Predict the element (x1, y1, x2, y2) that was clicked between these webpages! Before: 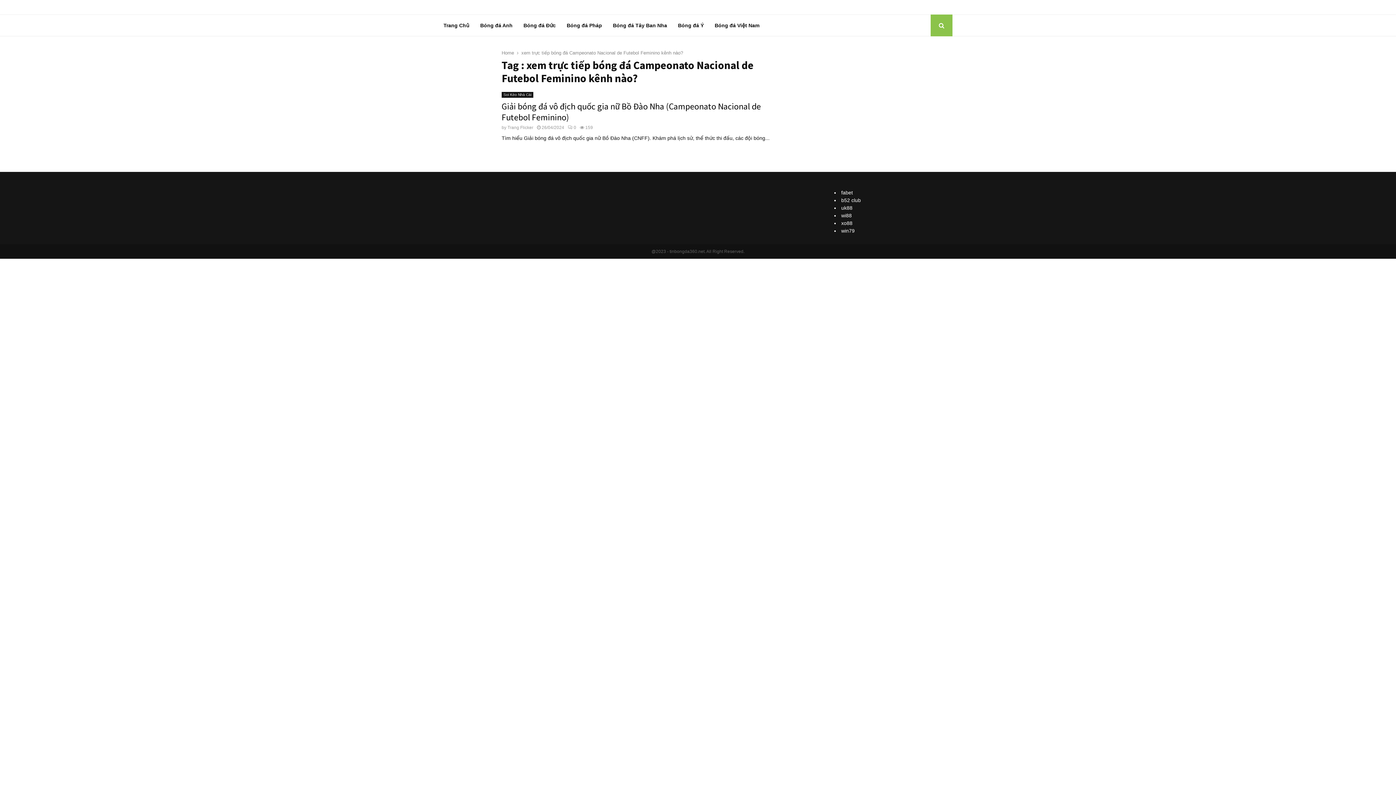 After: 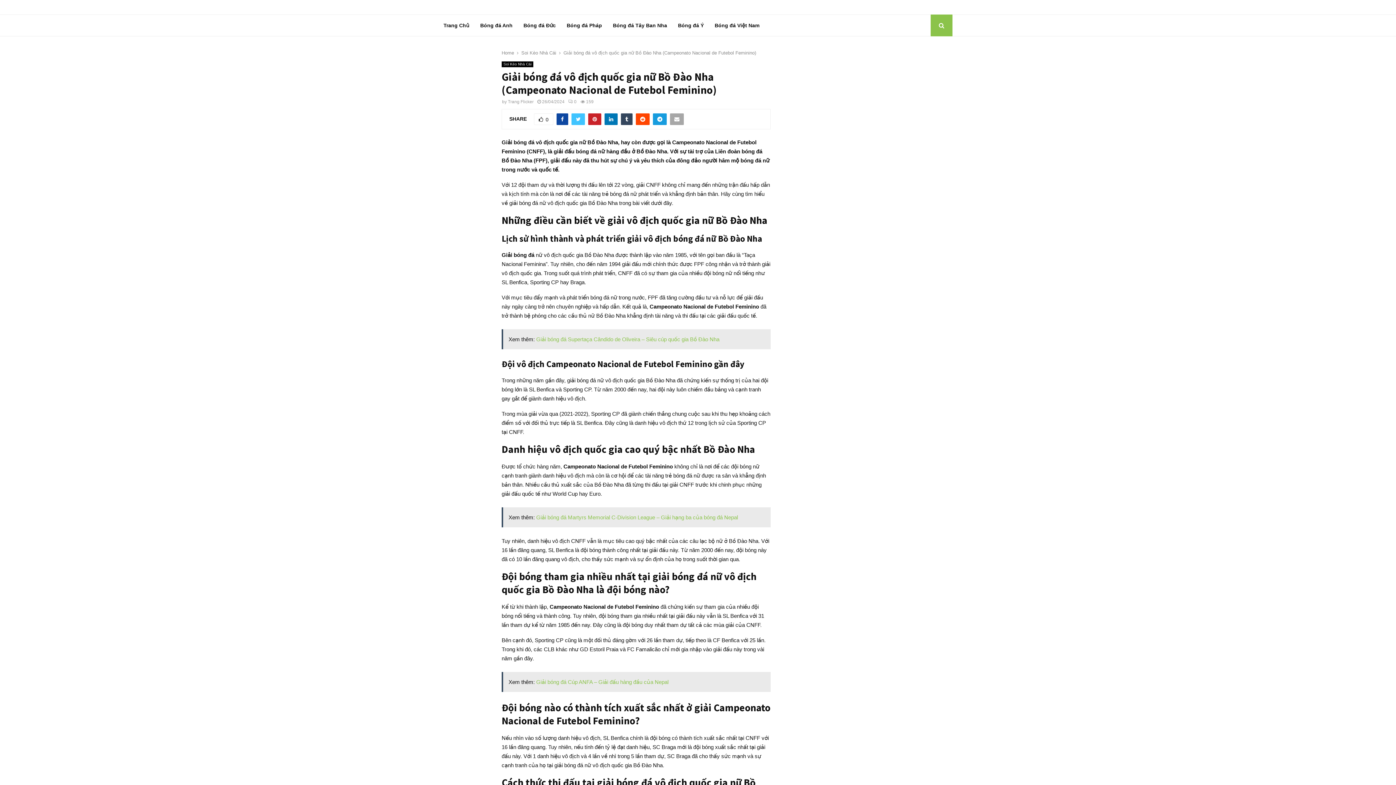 Action: bbox: (568, 125, 576, 130) label: 0